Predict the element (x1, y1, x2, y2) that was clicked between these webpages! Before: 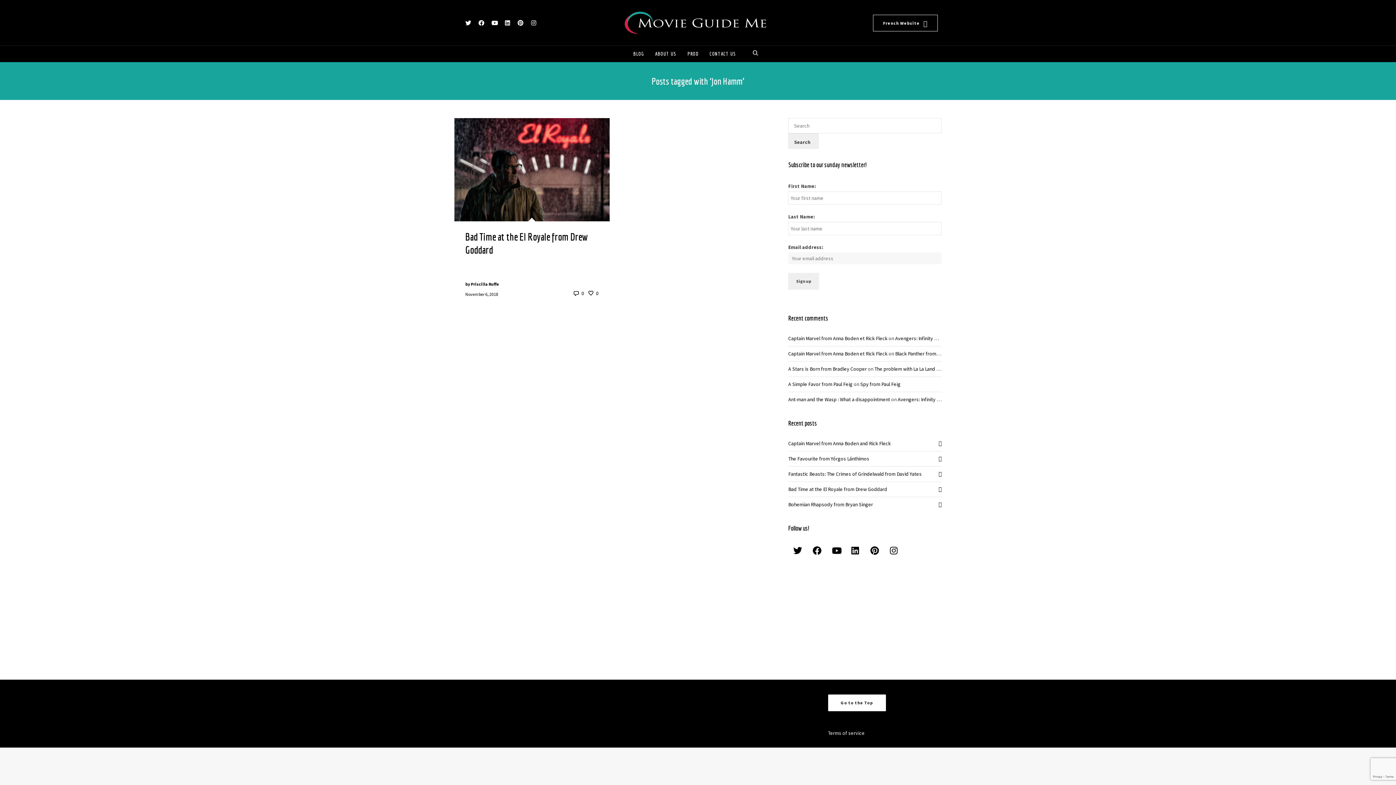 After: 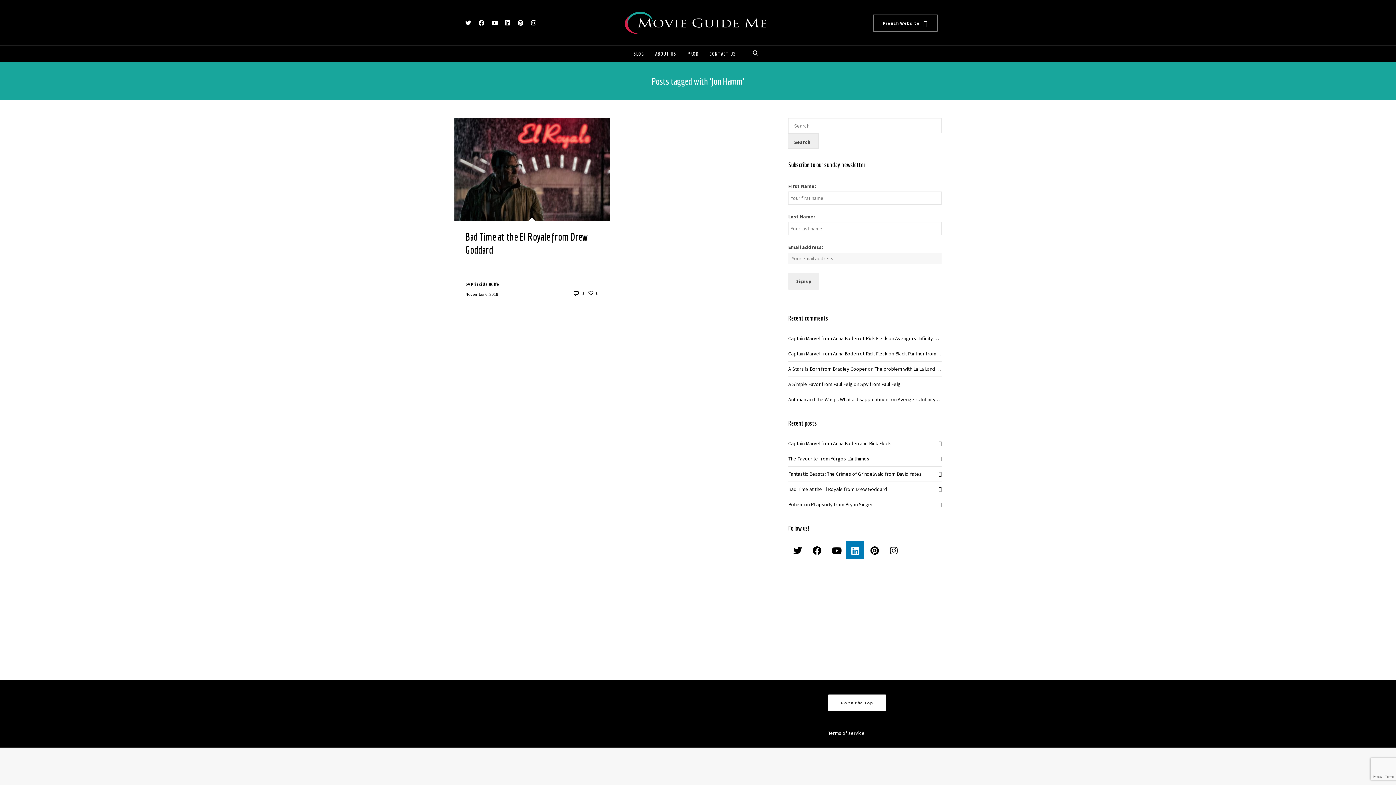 Action: bbox: (846, 541, 864, 559)